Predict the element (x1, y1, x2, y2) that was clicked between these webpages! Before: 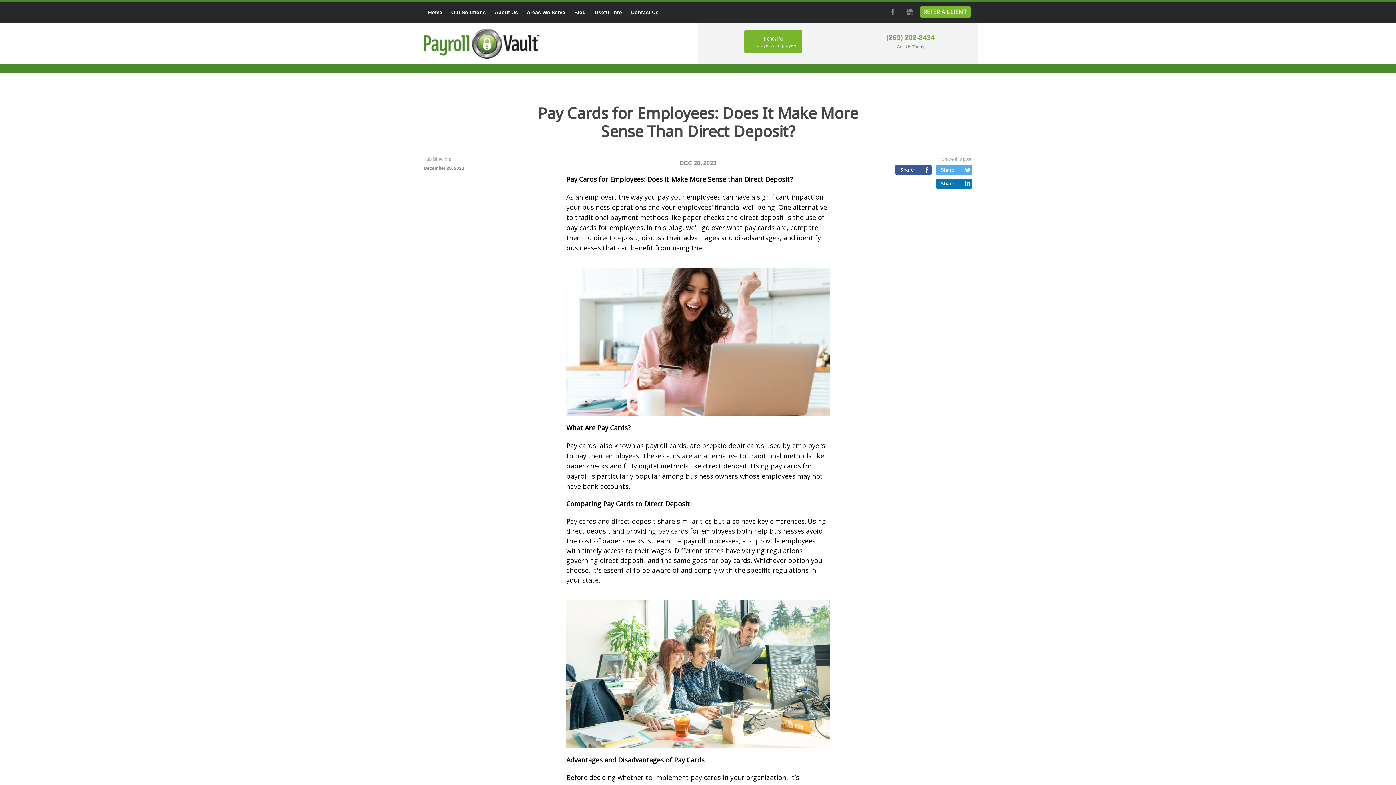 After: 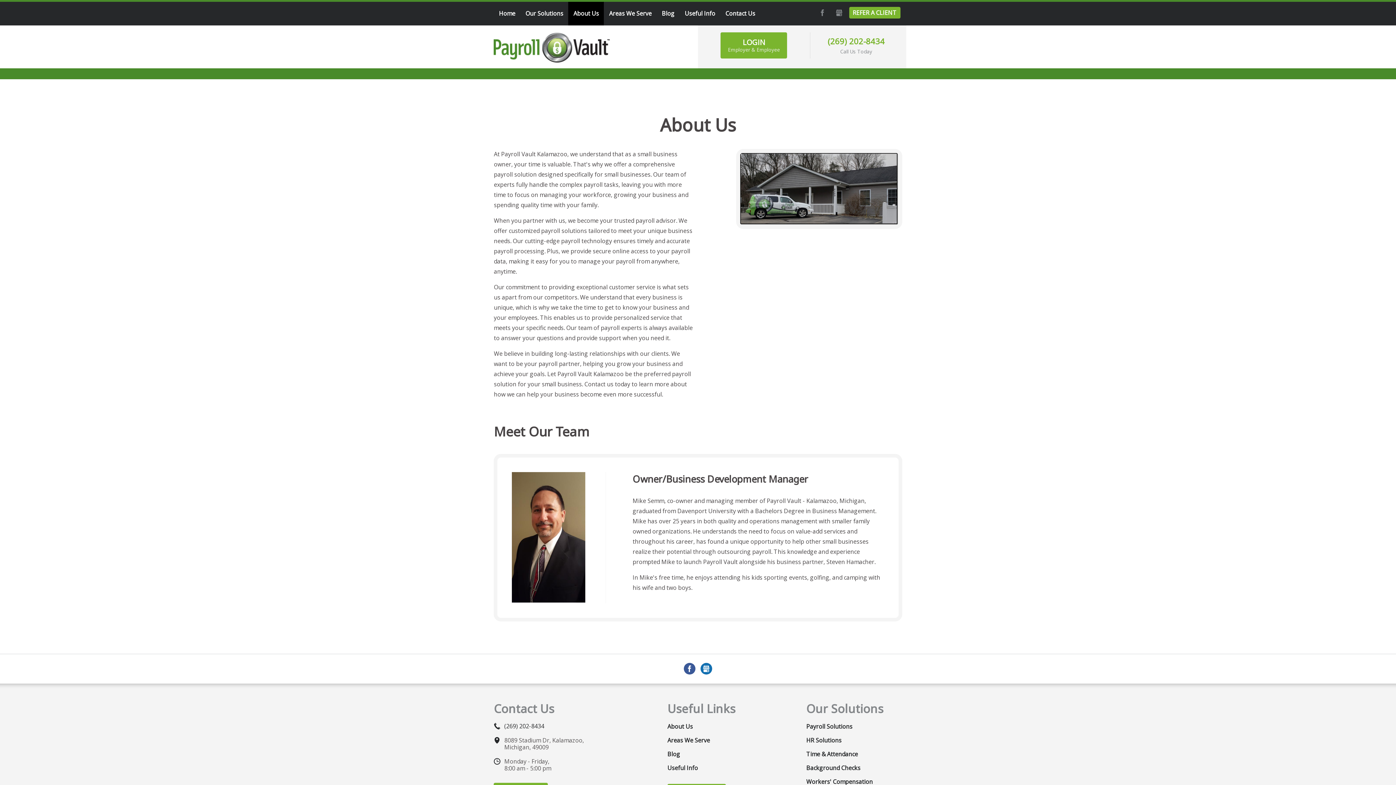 Action: label: About Us bbox: (490, 1, 522, 22)